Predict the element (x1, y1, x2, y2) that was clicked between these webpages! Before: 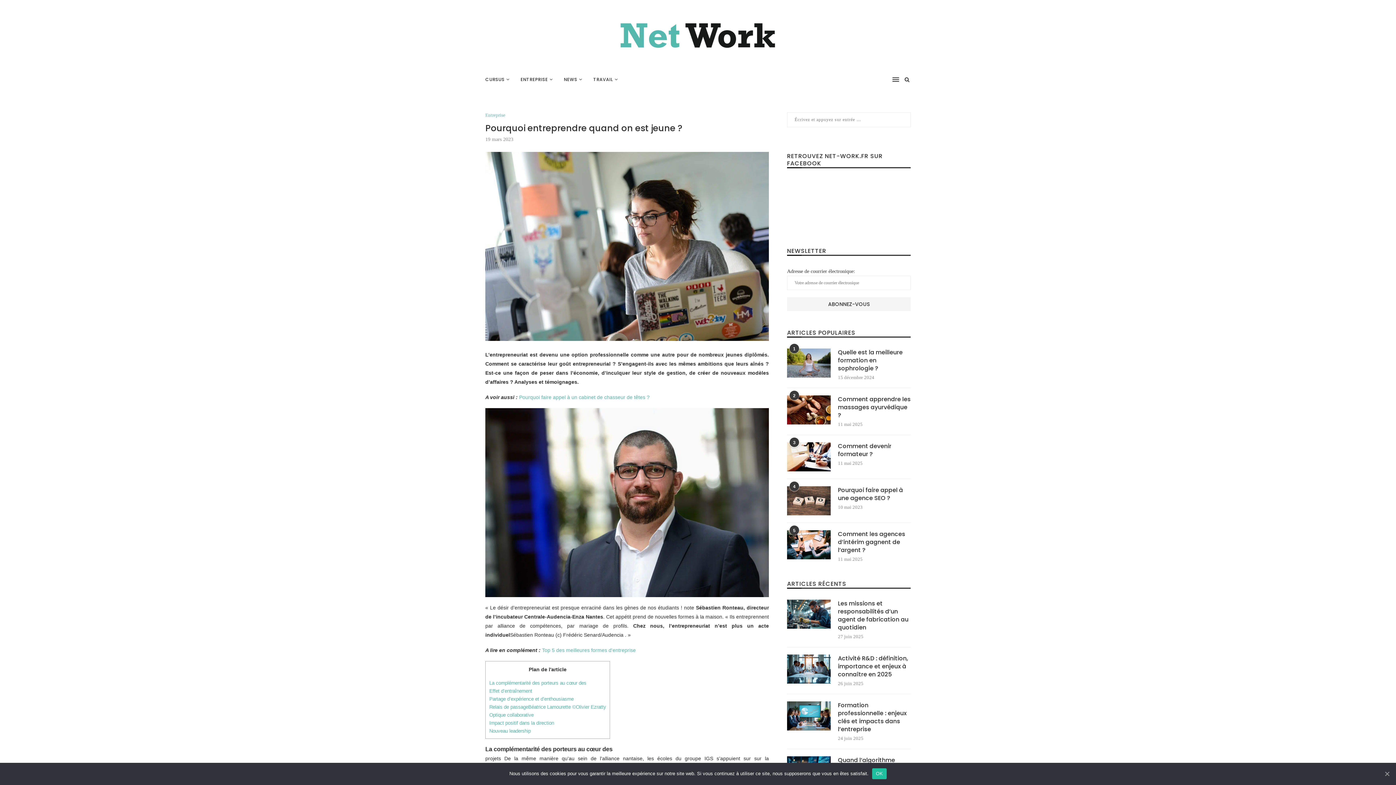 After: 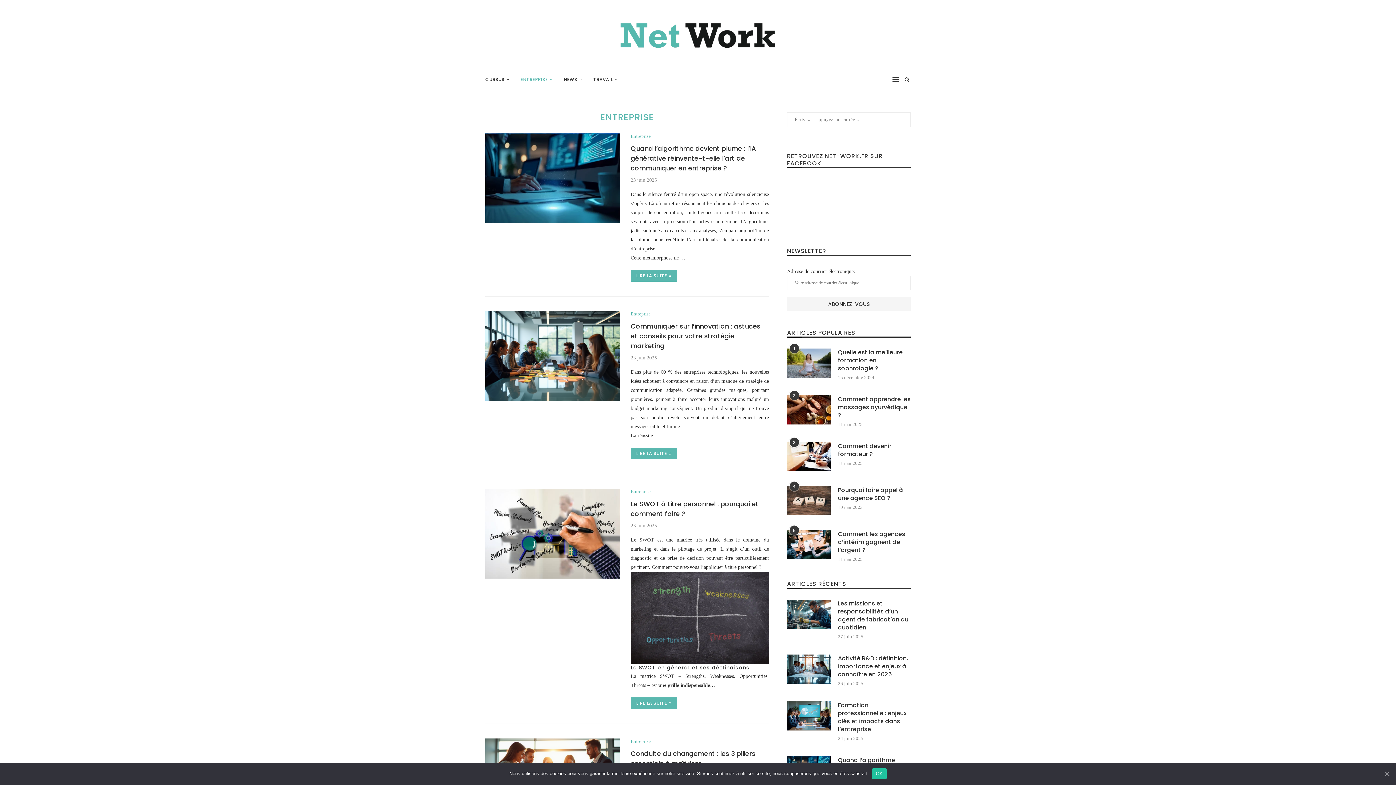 Action: label: Entreprise bbox: (485, 112, 505, 117)